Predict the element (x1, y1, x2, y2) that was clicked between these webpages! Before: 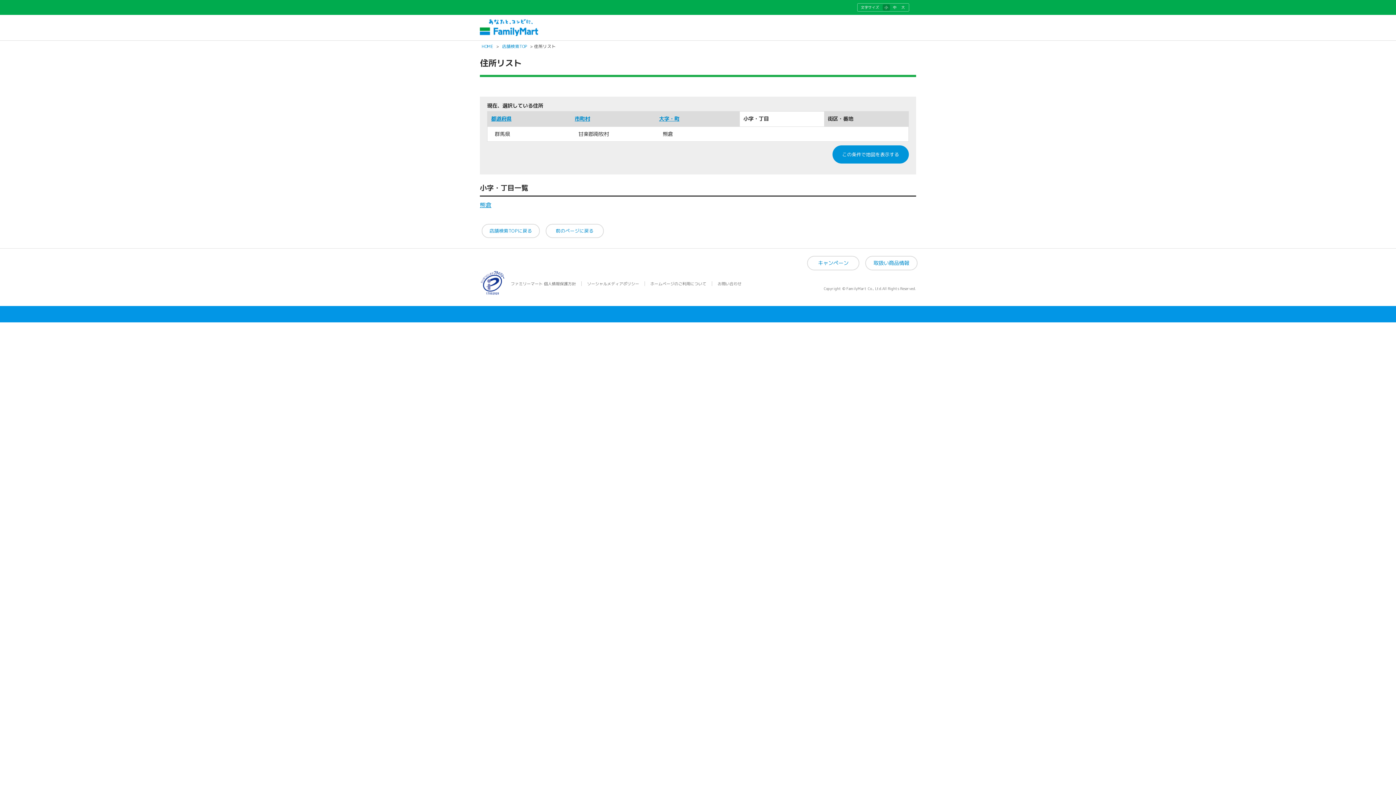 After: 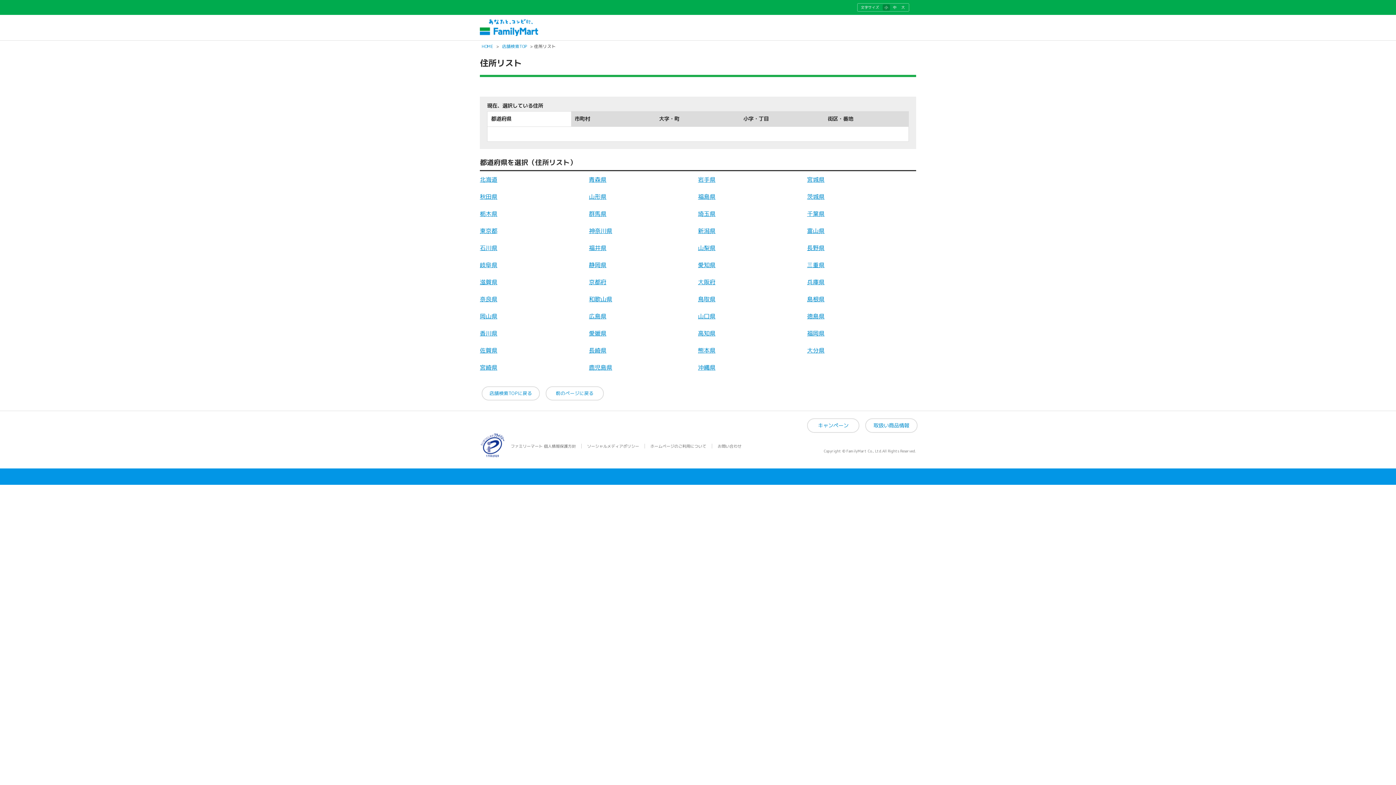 Action: label: 都道府県 bbox: (491, 115, 511, 122)